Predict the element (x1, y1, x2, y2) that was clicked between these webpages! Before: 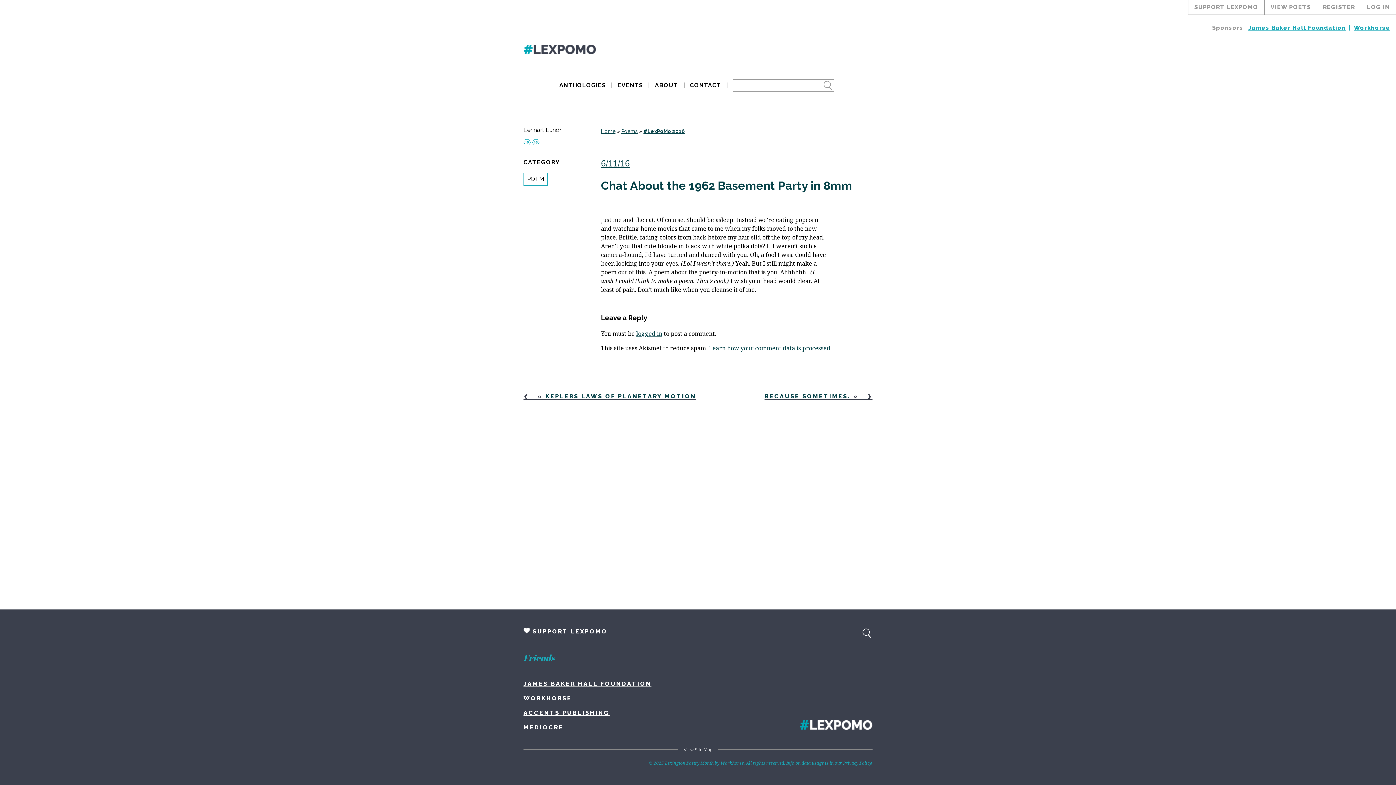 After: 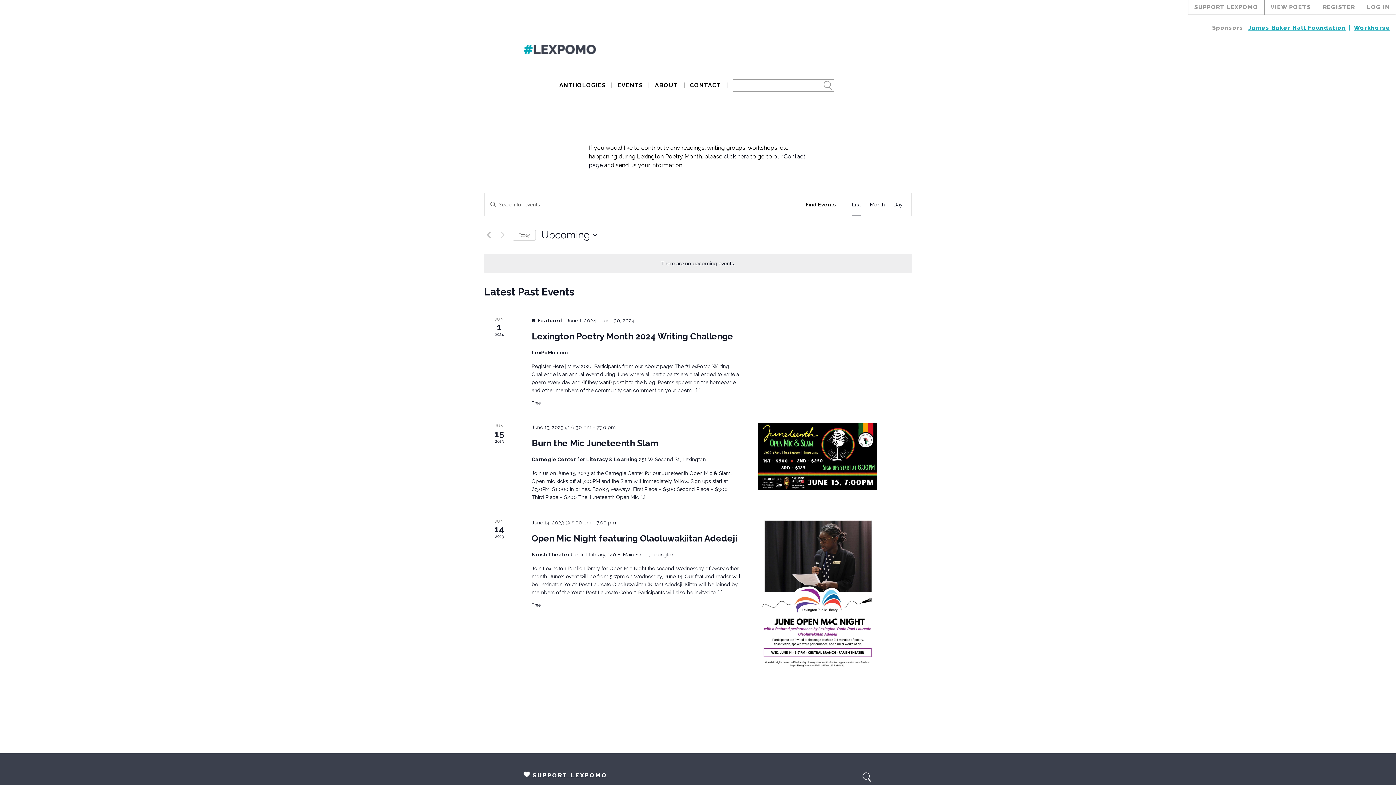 Action: label: EVENTS bbox: (612, 76, 648, 94)